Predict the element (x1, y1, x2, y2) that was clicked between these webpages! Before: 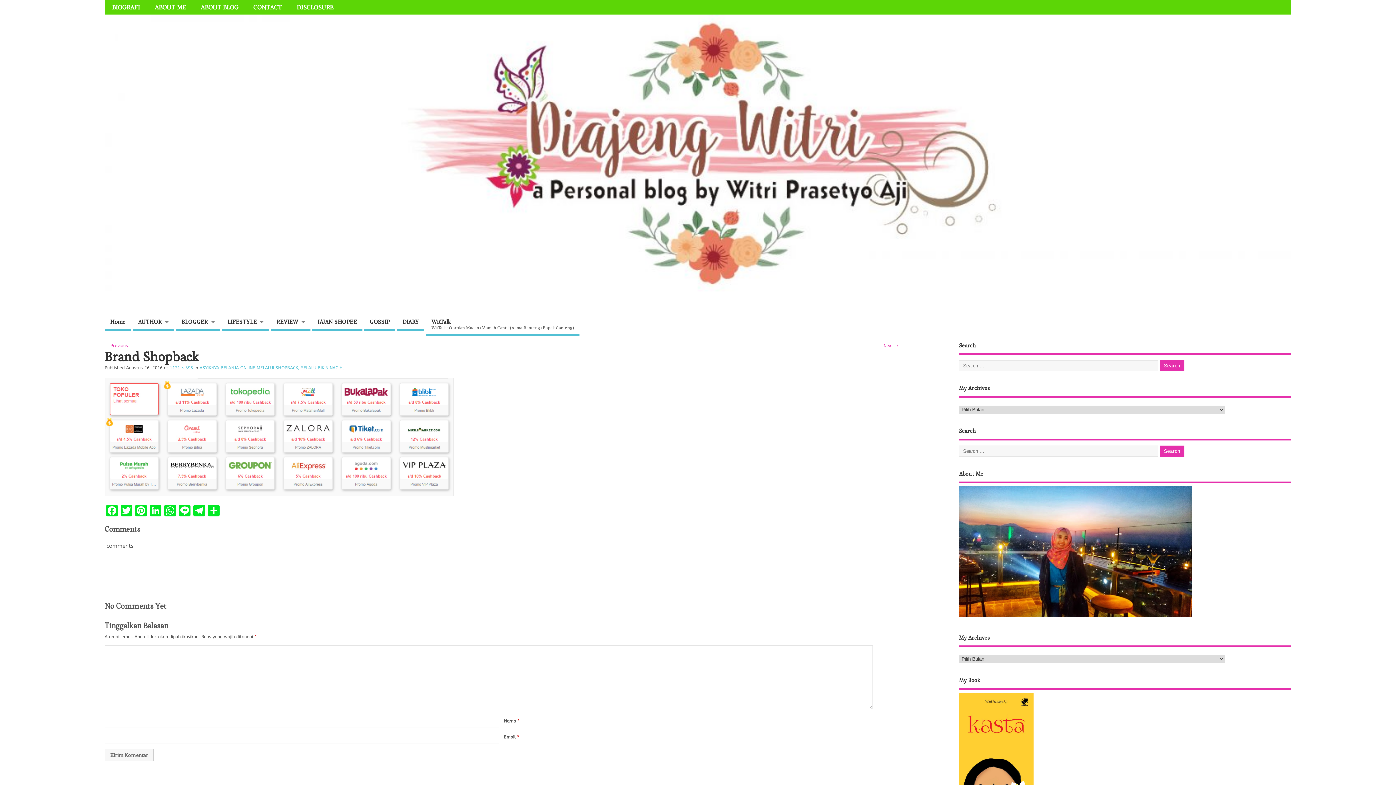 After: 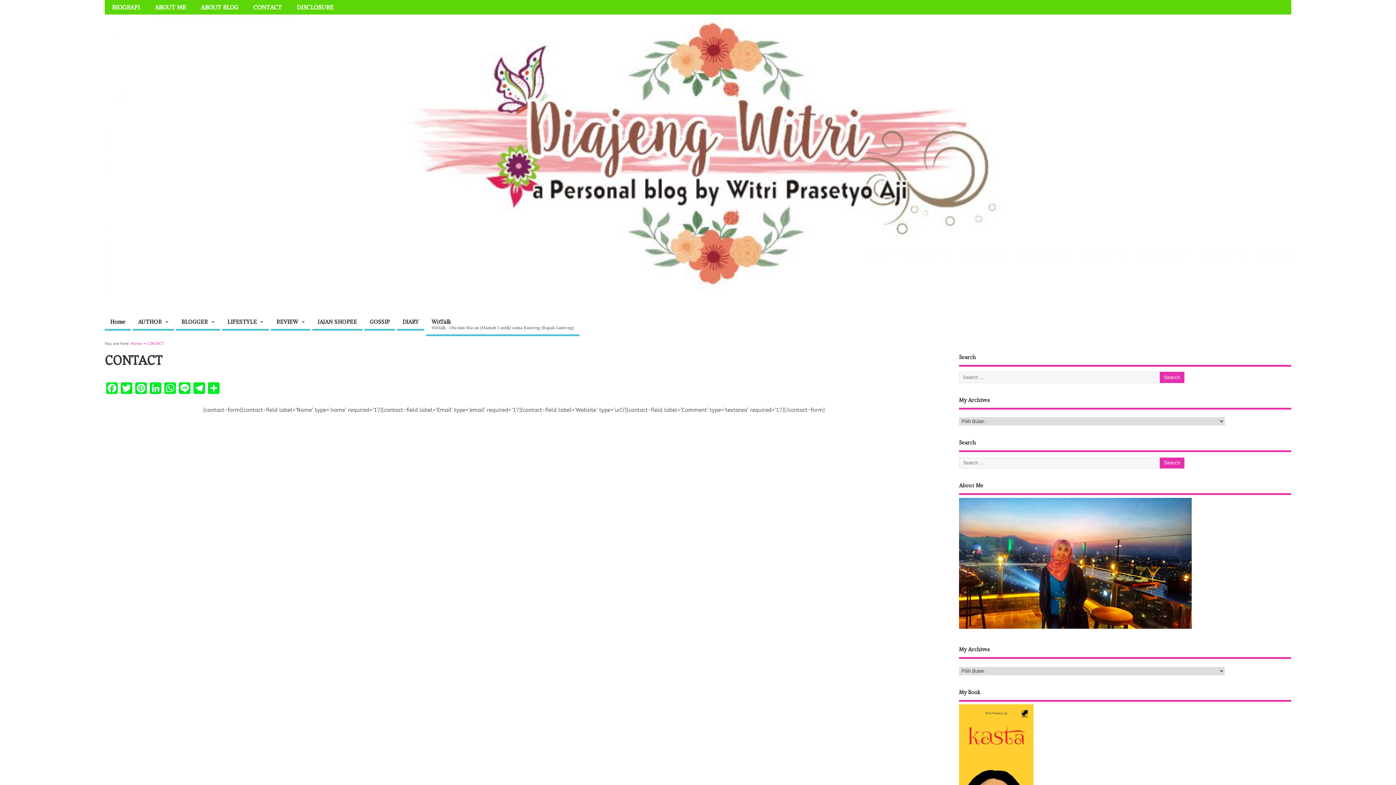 Action: bbox: (246, 0, 289, 14) label: CONTACT